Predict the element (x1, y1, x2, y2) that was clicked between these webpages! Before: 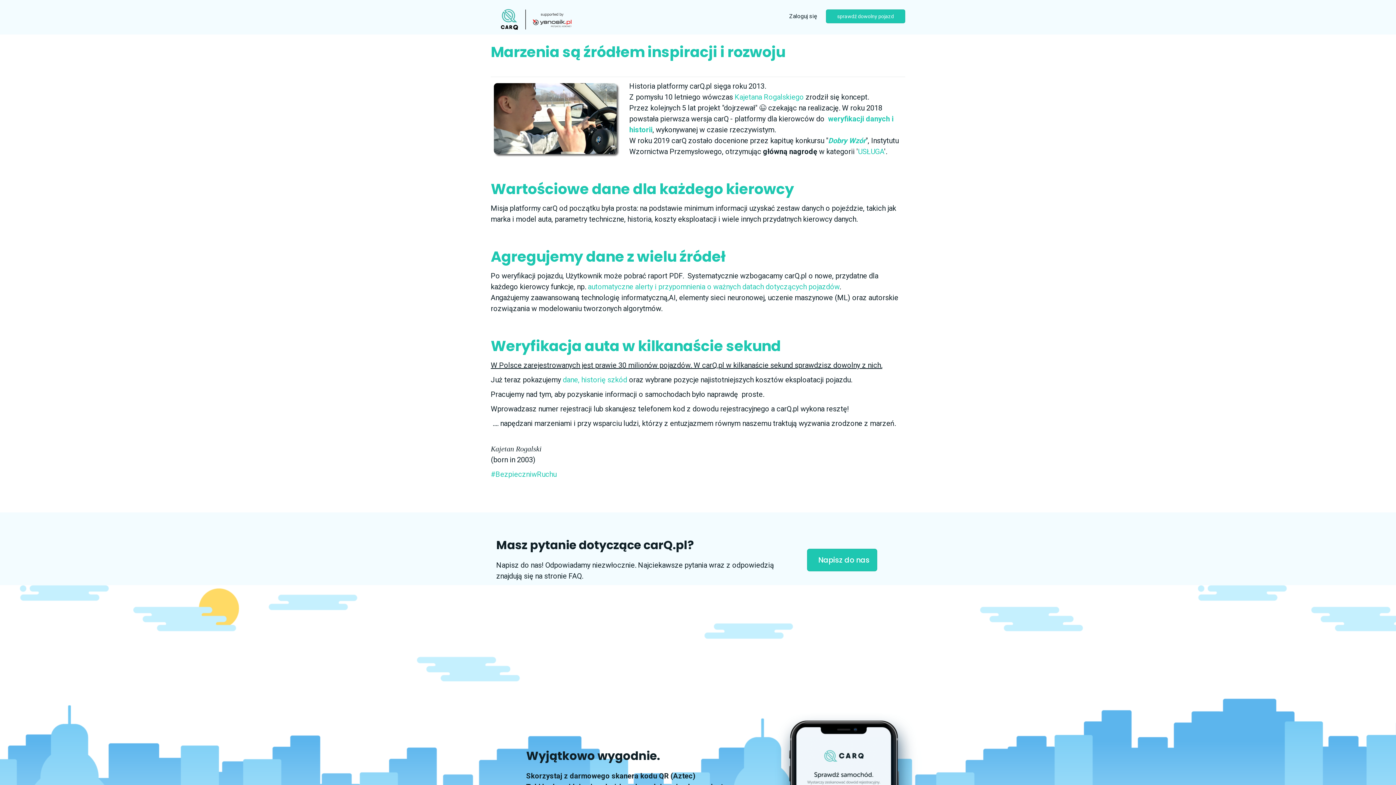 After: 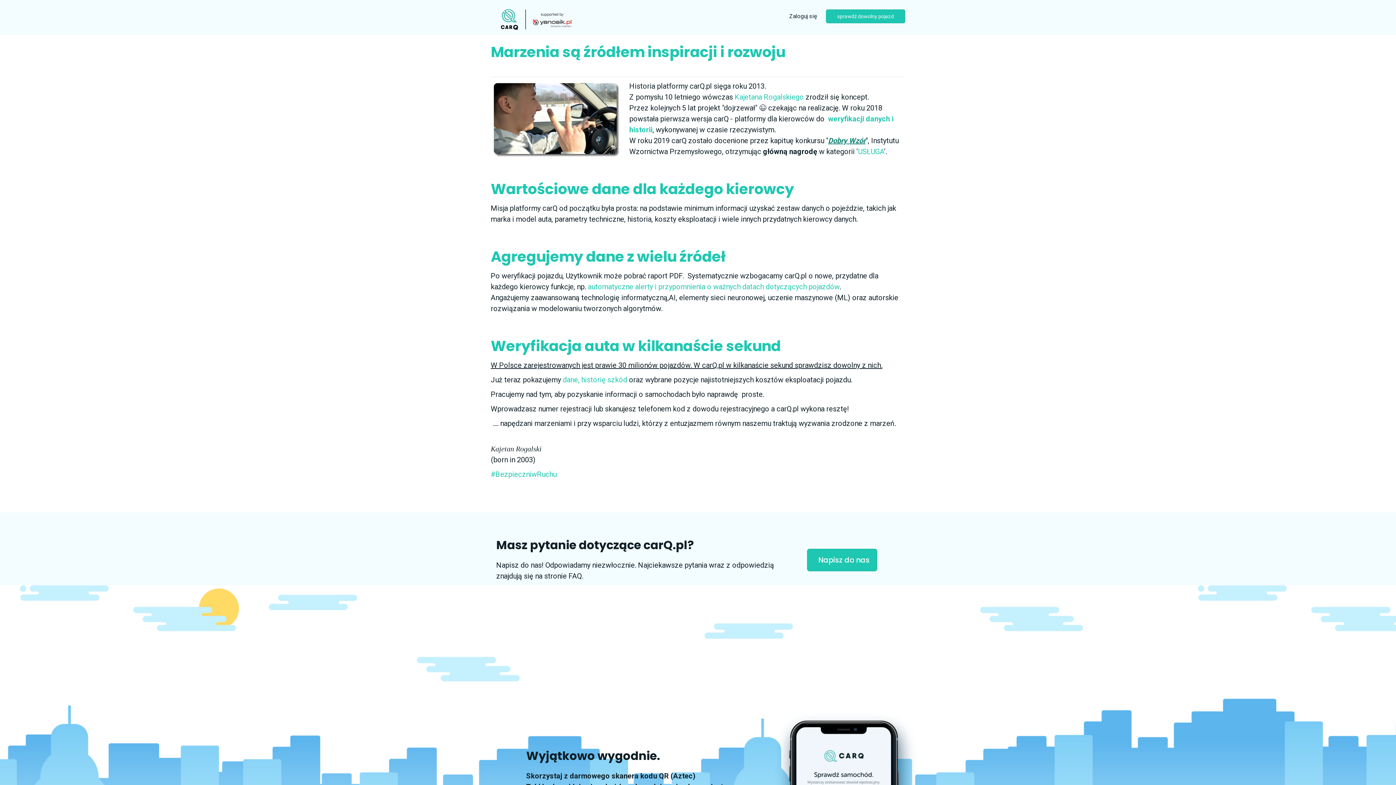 Action: label: Dobry Wzór bbox: (828, 136, 865, 145)